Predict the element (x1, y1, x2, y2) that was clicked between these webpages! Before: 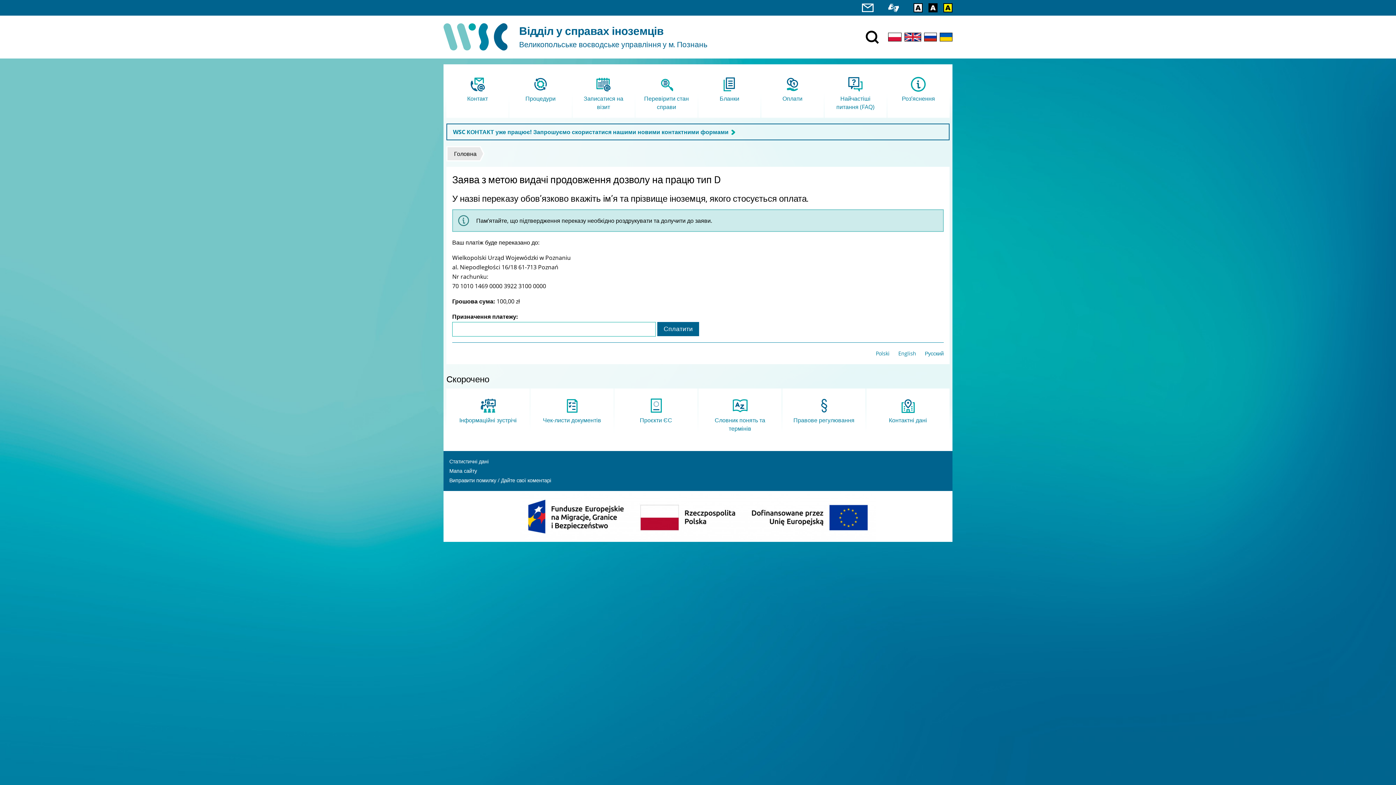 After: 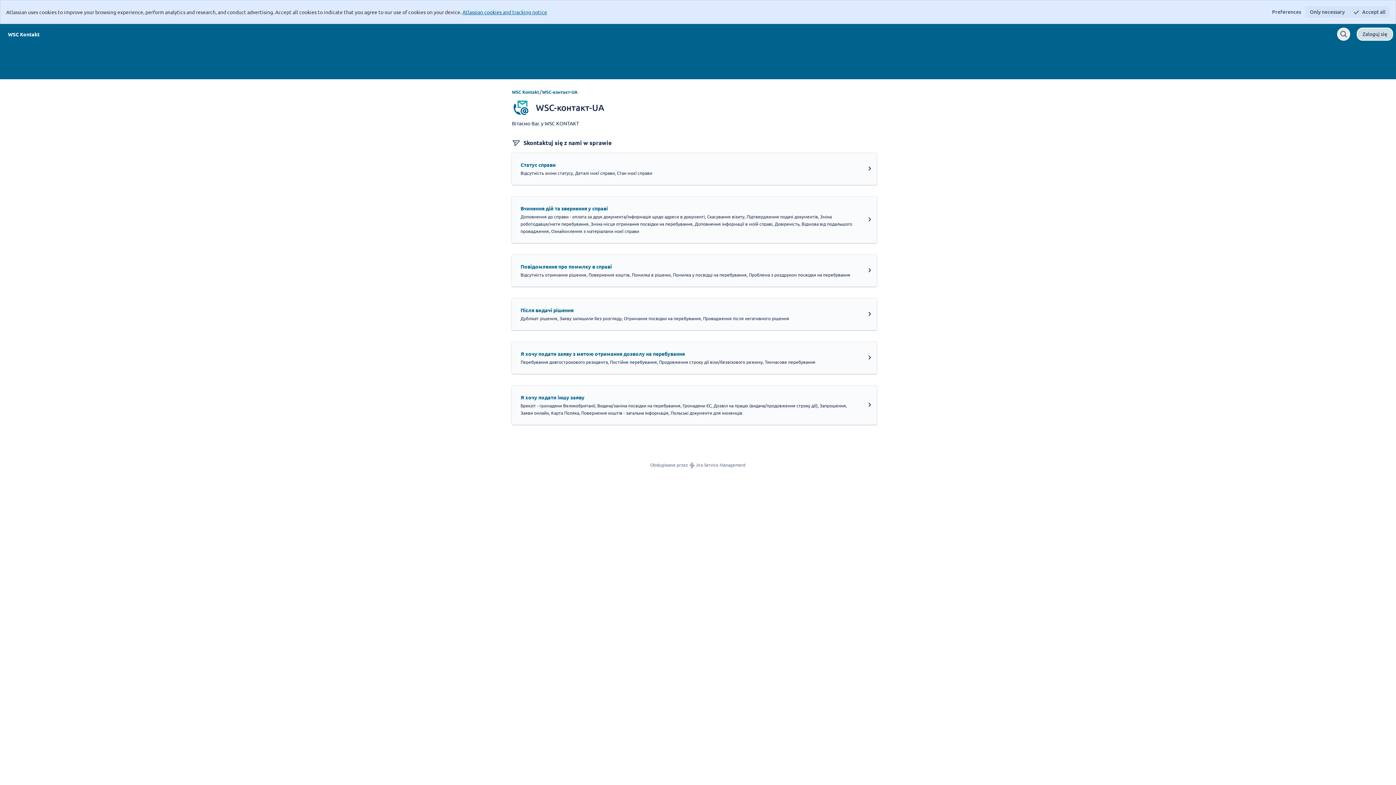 Action: bbox: (453, 128, 735, 136) label: WSC КОНТАКТ уже працює! Запрошуємо скористатися нашими новими контактними формами